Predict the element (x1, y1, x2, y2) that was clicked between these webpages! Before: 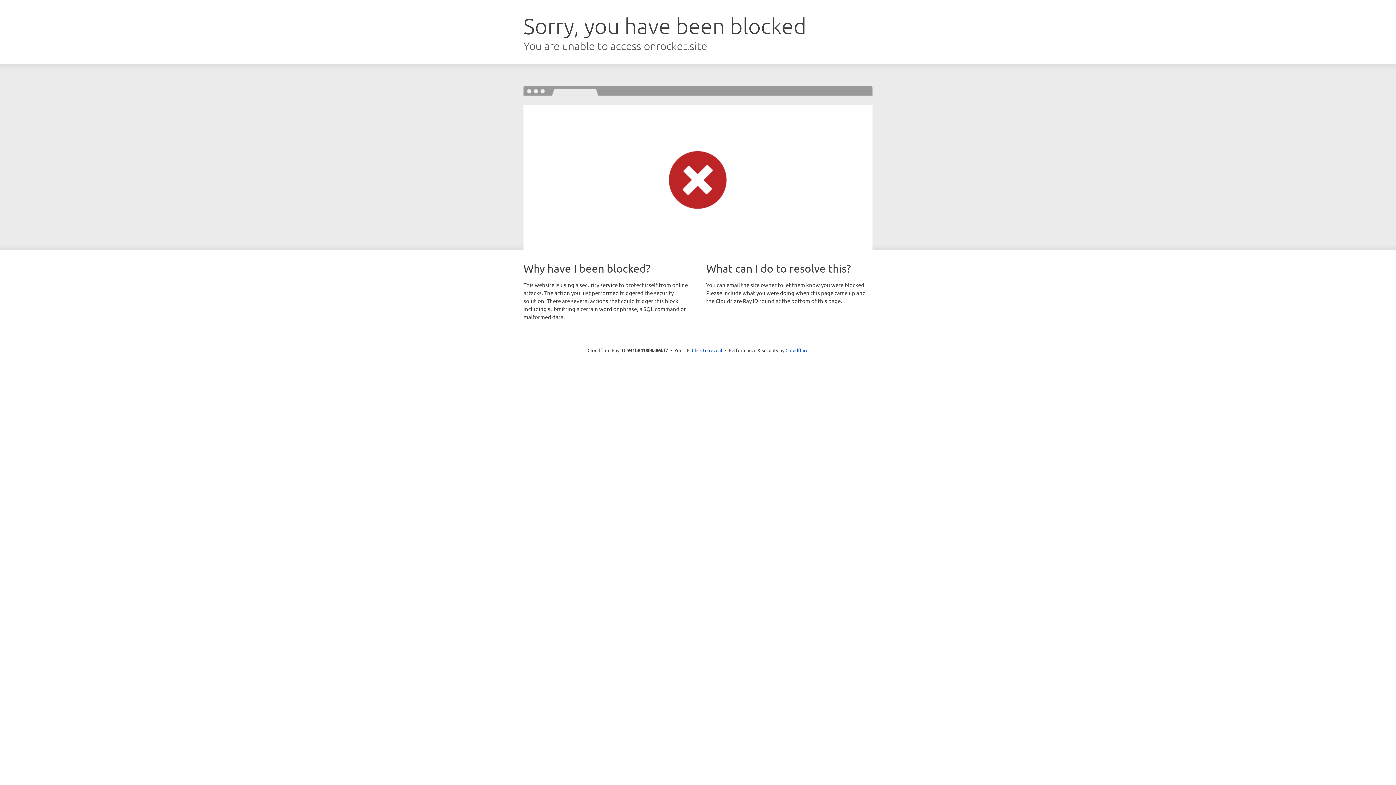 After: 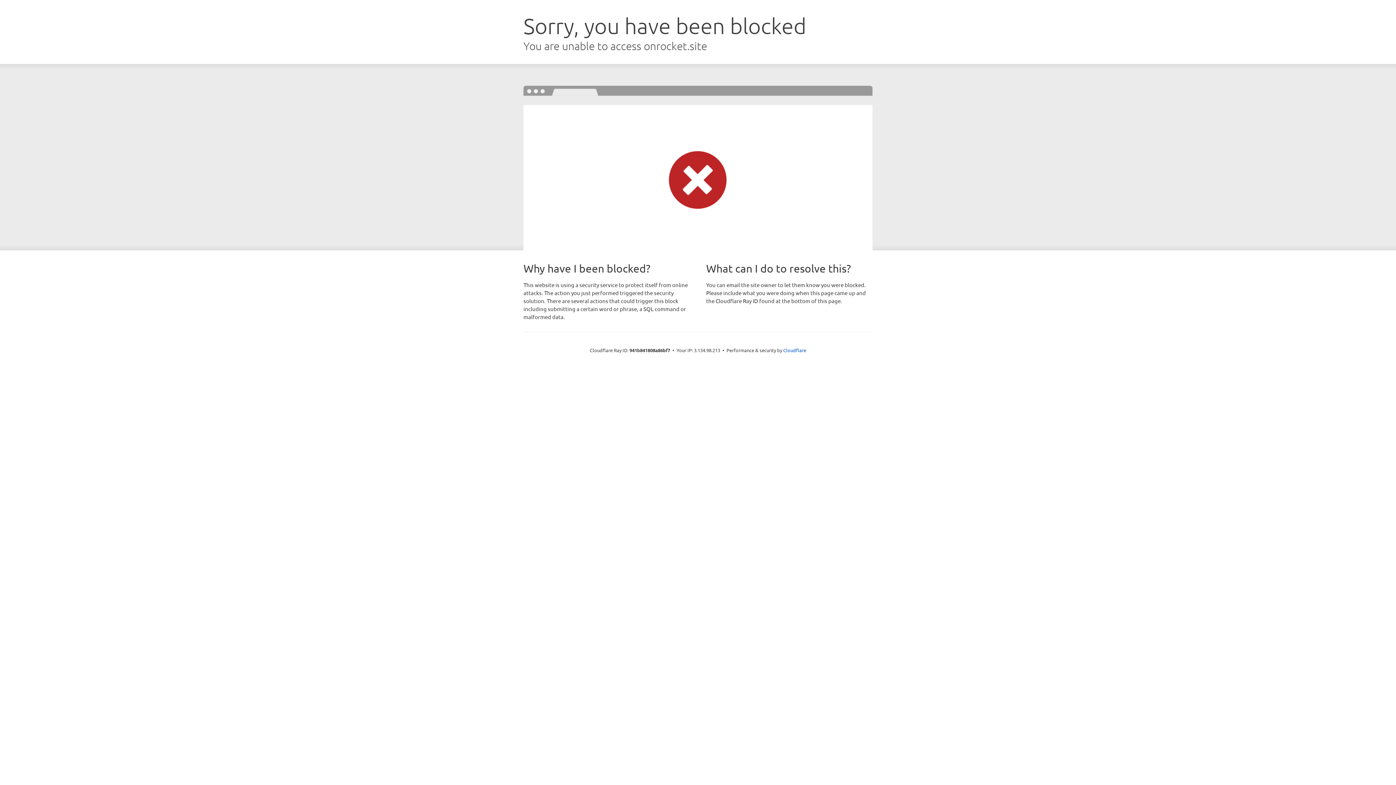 Action: bbox: (692, 346, 722, 353) label: Click to reveal